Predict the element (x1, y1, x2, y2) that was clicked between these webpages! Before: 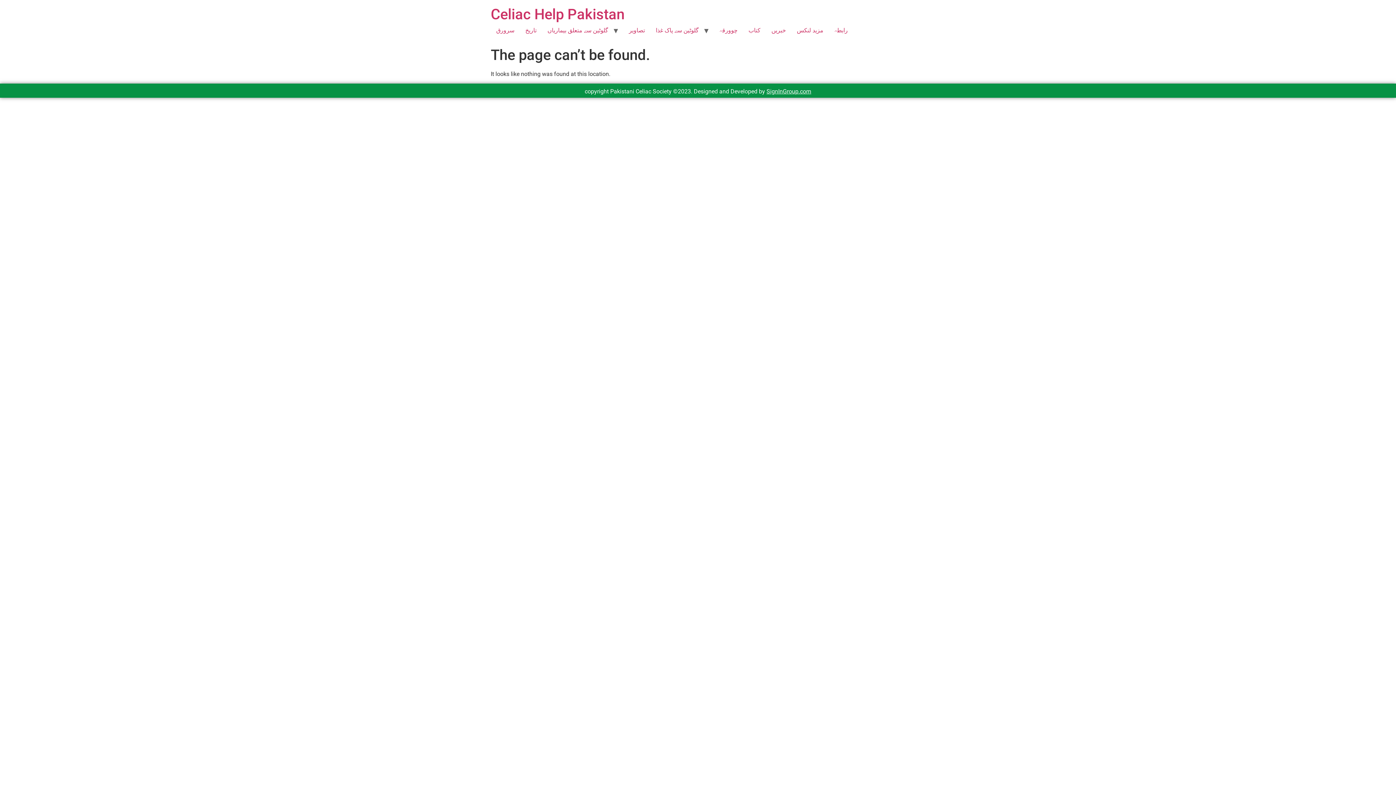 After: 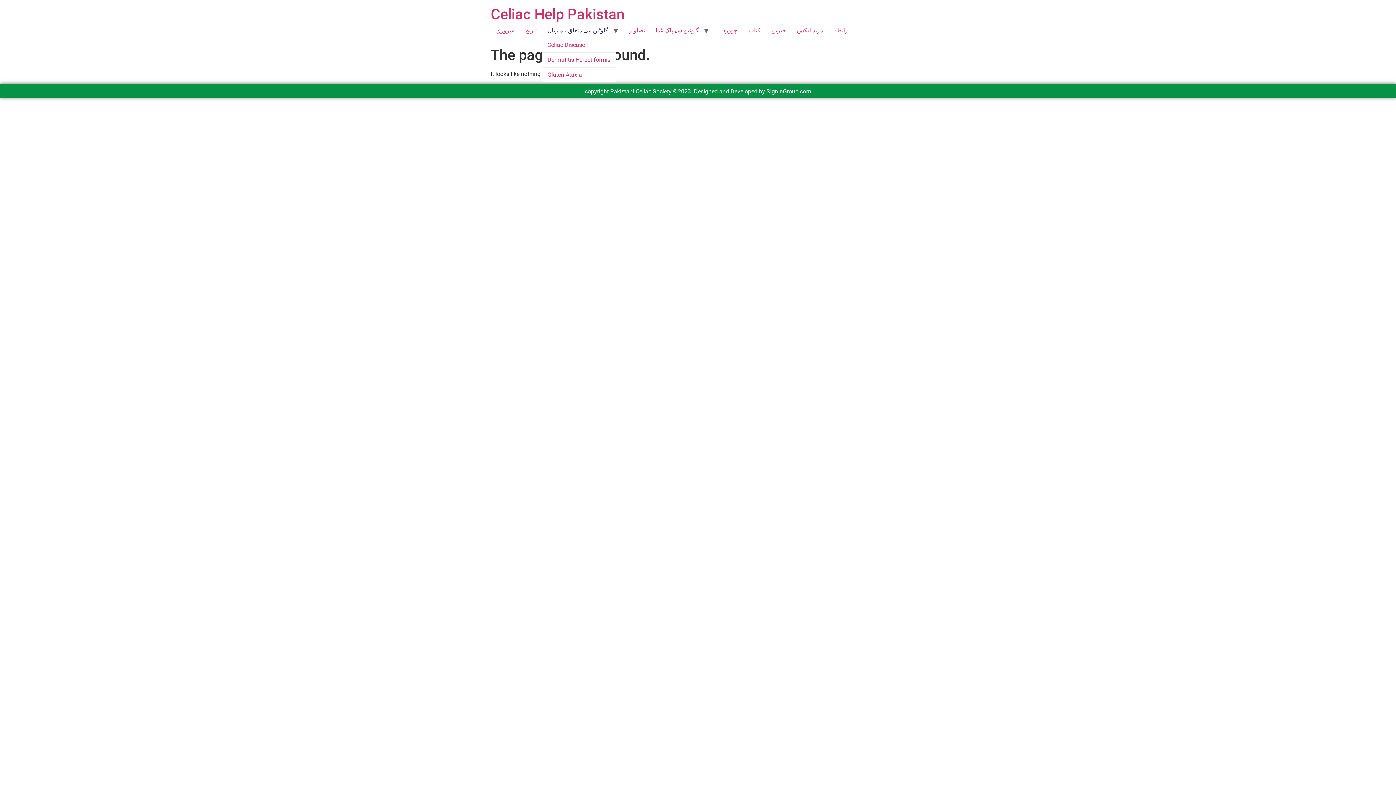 Action: bbox: (542, 23, 613, 37) label: گلوٹین سے متعلق بیماریاں